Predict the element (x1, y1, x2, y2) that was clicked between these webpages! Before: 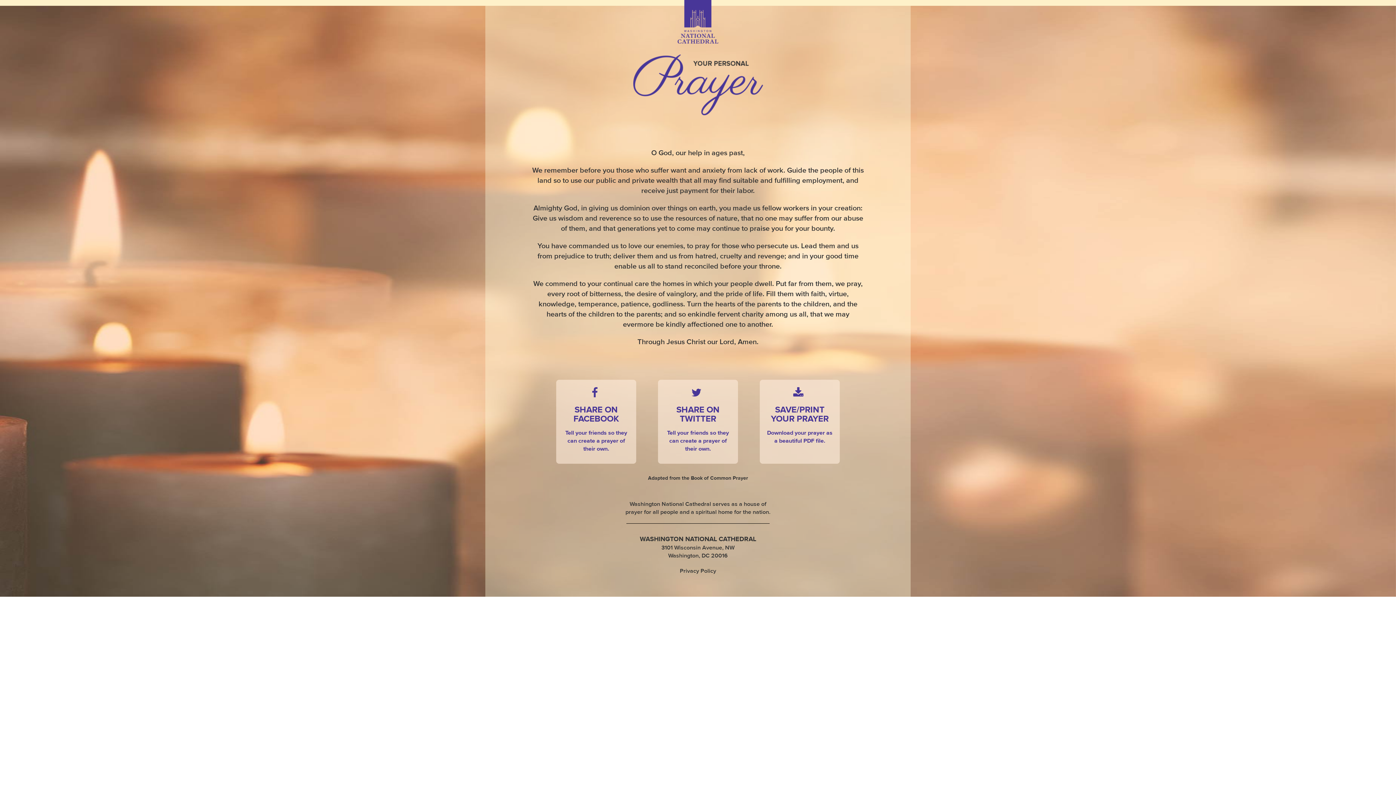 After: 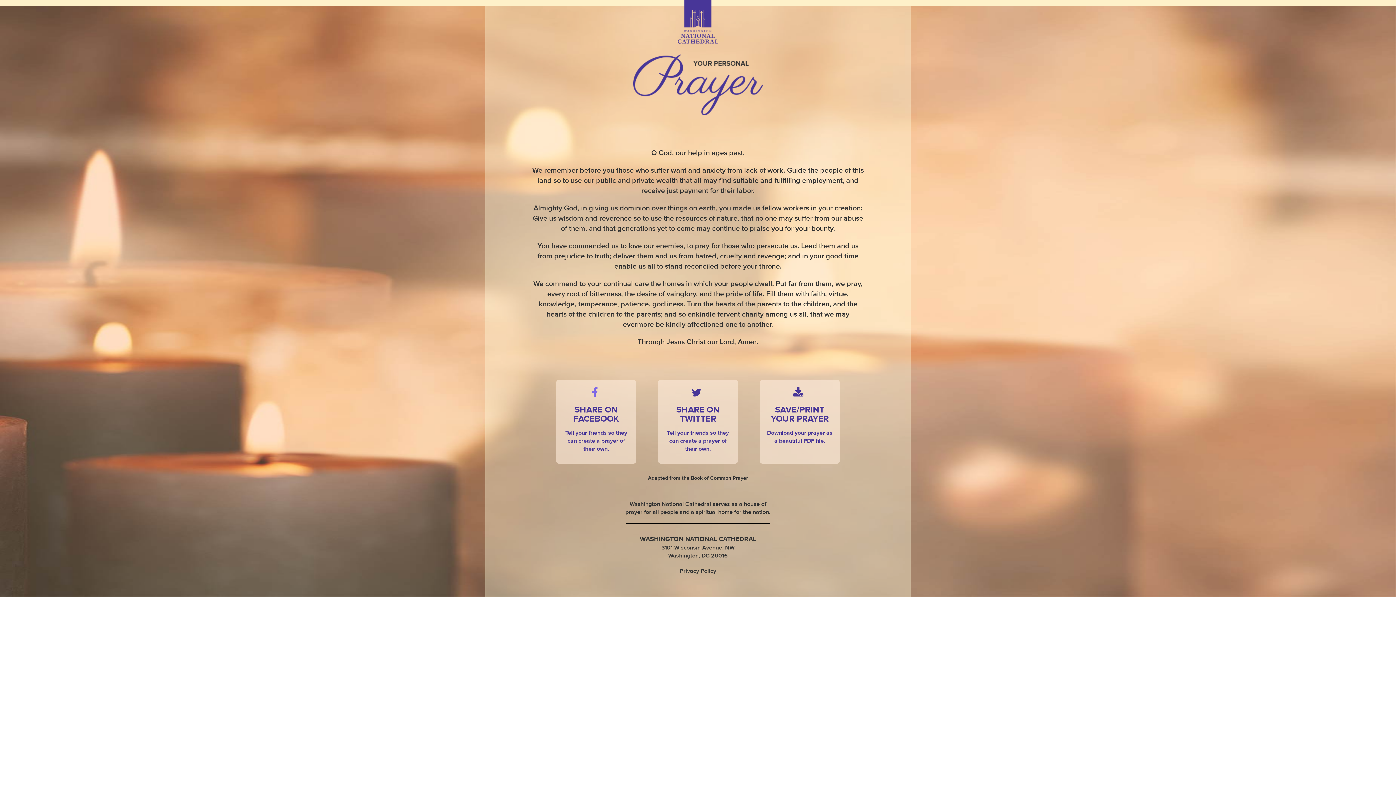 Action: label:   bbox: (556, 380, 636, 464)